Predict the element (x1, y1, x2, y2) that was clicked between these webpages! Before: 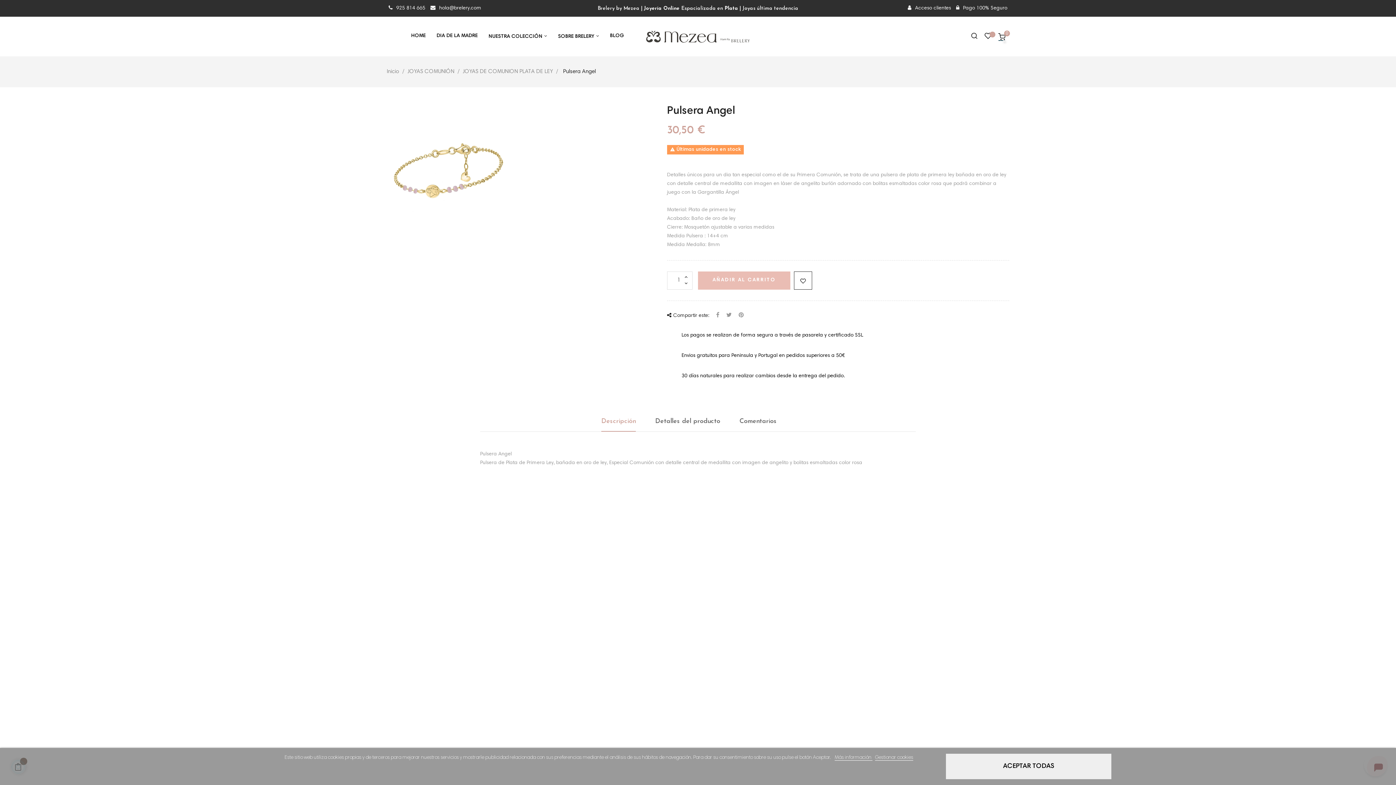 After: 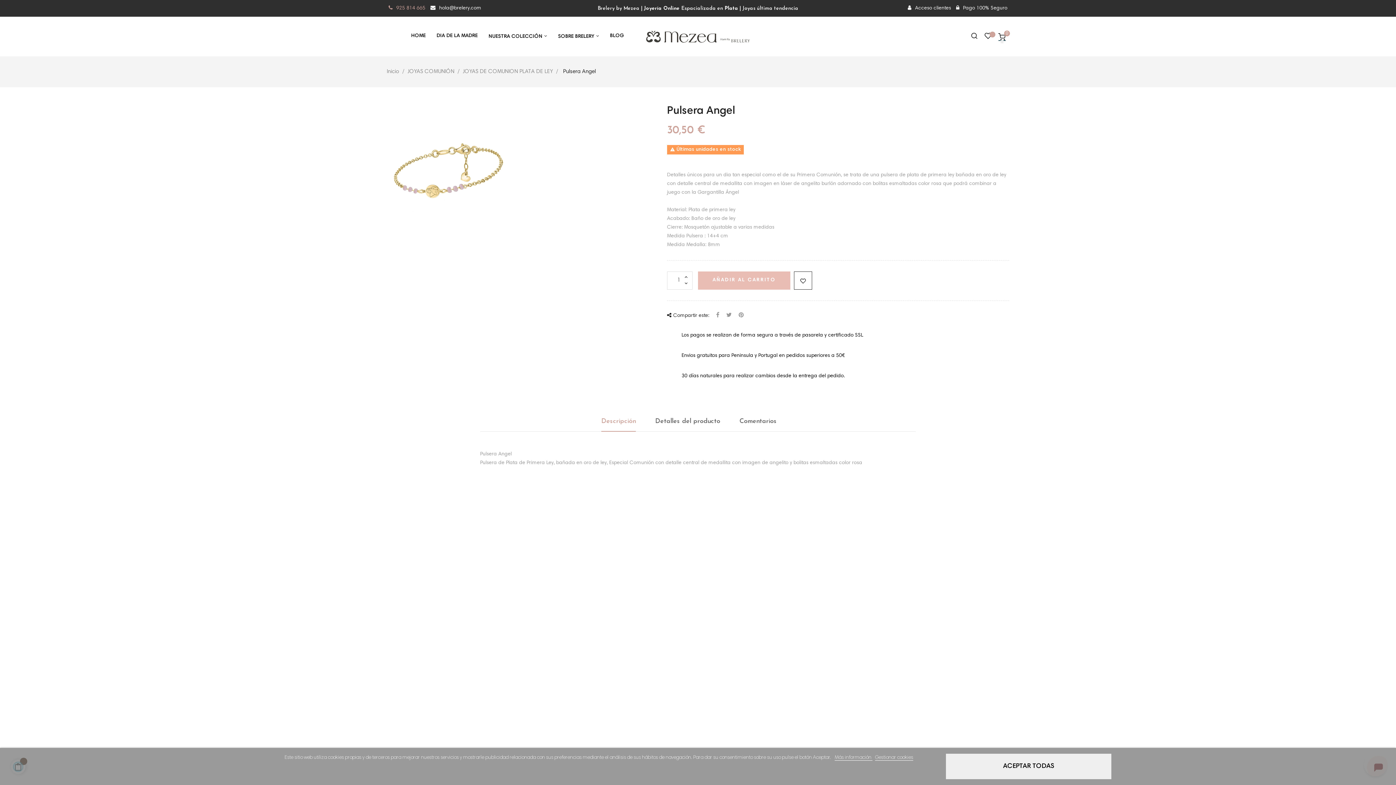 Action: label: 925 814 665  bbox: (388, 5, 426, 10)